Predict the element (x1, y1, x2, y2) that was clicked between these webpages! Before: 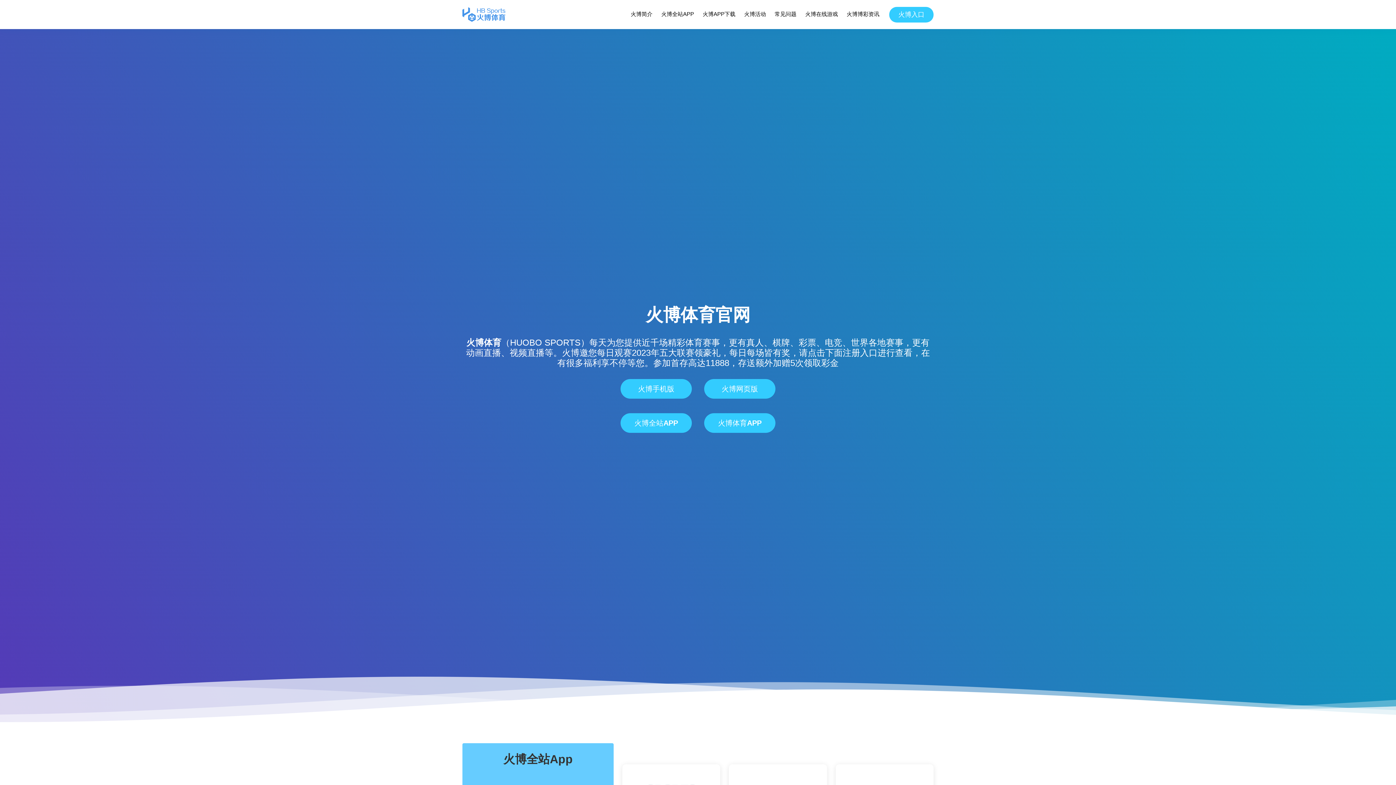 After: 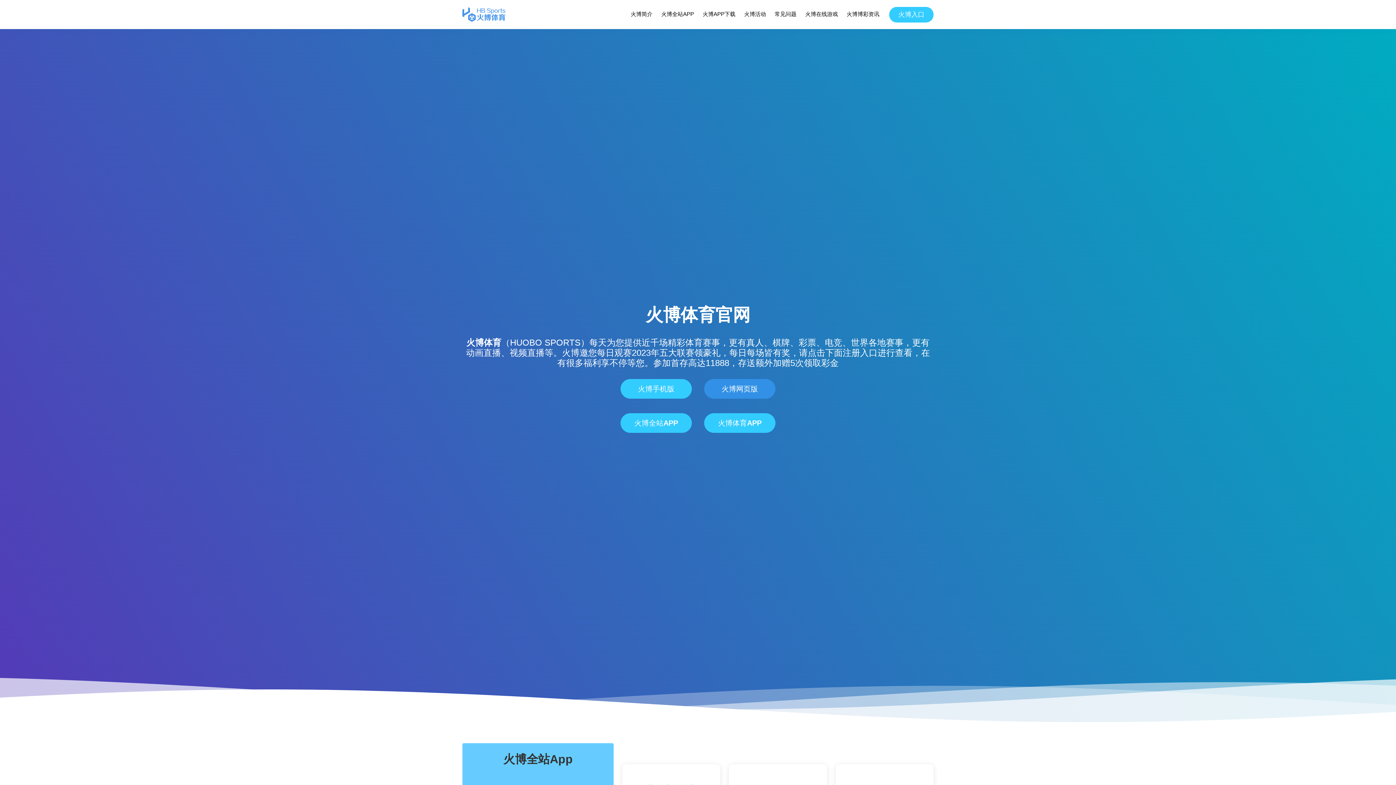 Action: bbox: (704, 379, 775, 398) label: 火博网页版